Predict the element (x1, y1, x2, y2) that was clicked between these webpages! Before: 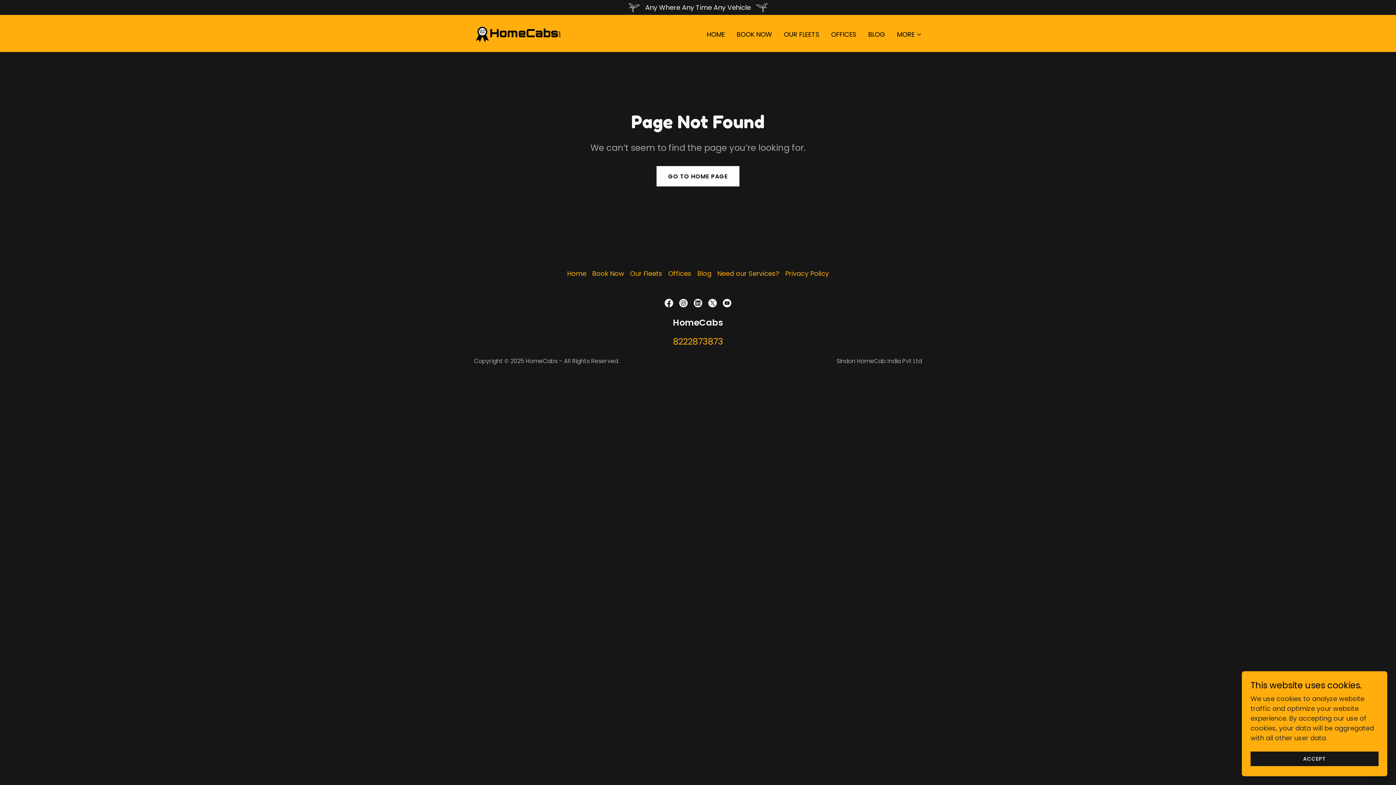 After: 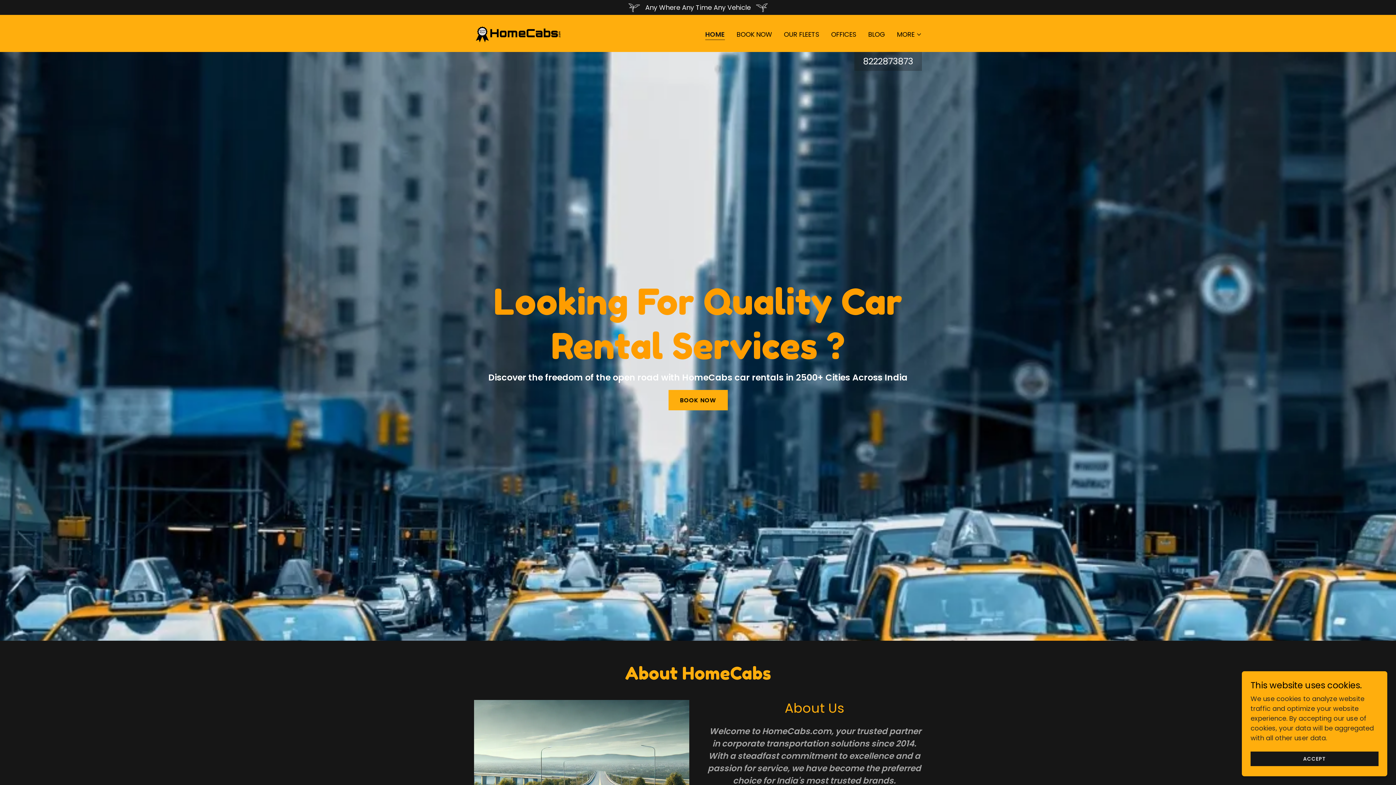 Action: bbox: (656, 166, 739, 186) label: GO TO HOME PAGE